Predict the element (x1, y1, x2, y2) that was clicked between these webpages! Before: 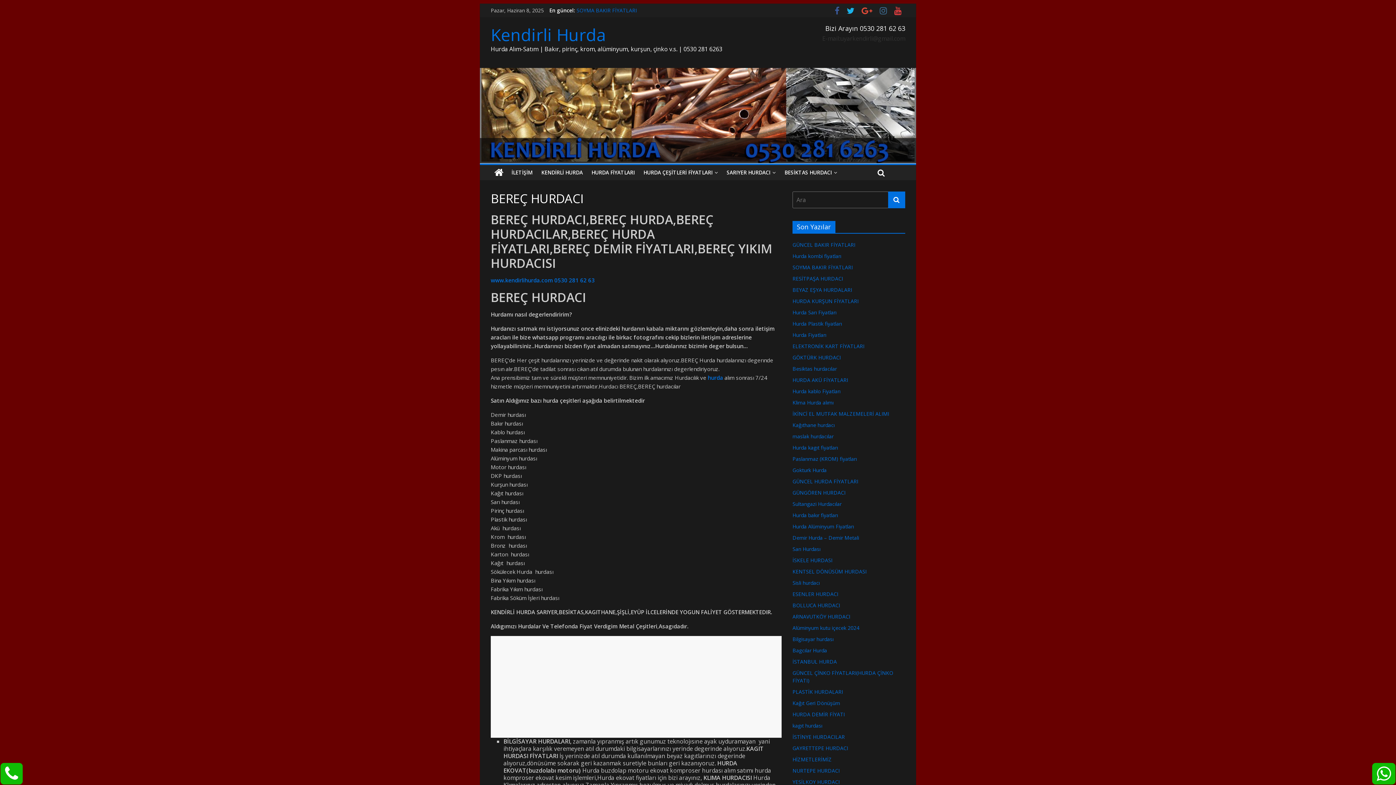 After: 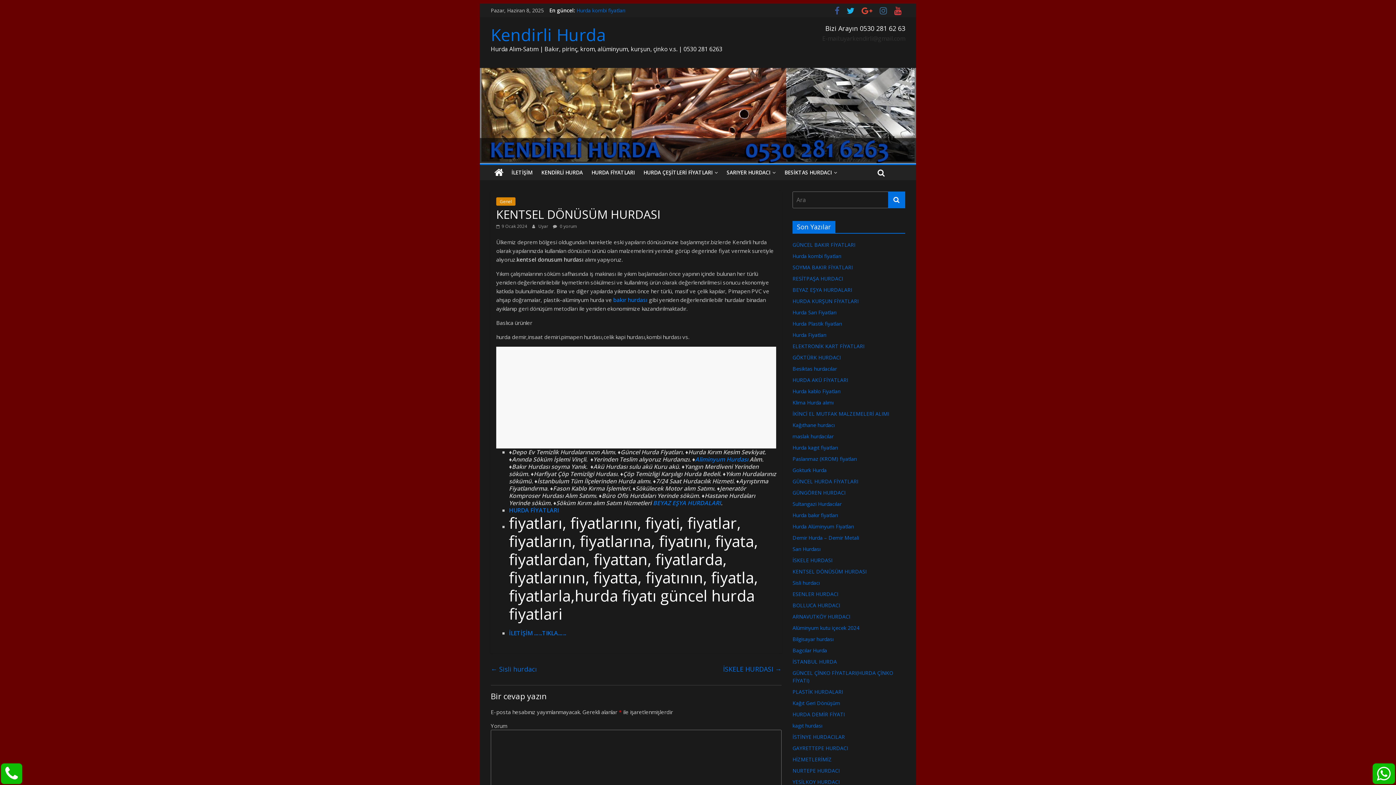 Action: label: KENTSEL DÖNÜSÜM HURDASI bbox: (792, 568, 866, 575)